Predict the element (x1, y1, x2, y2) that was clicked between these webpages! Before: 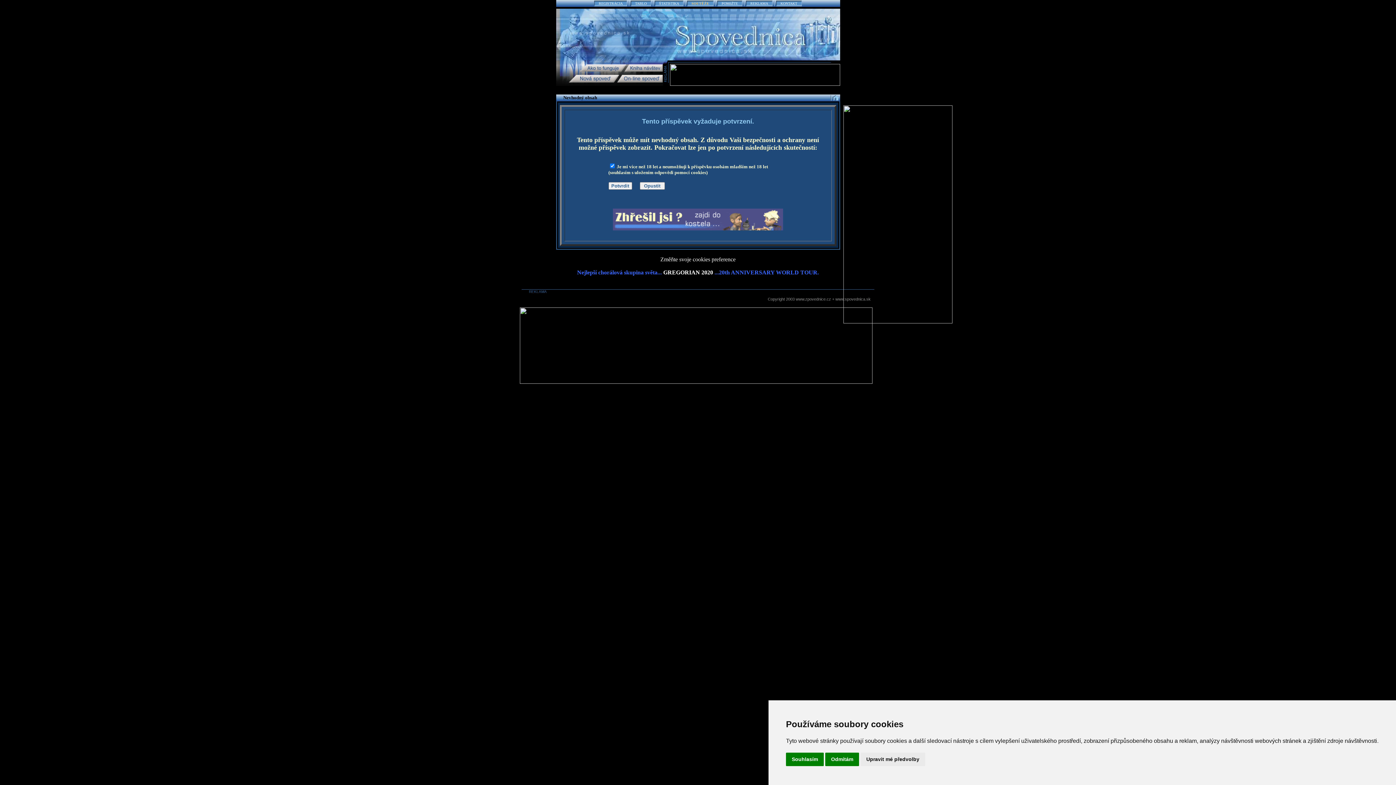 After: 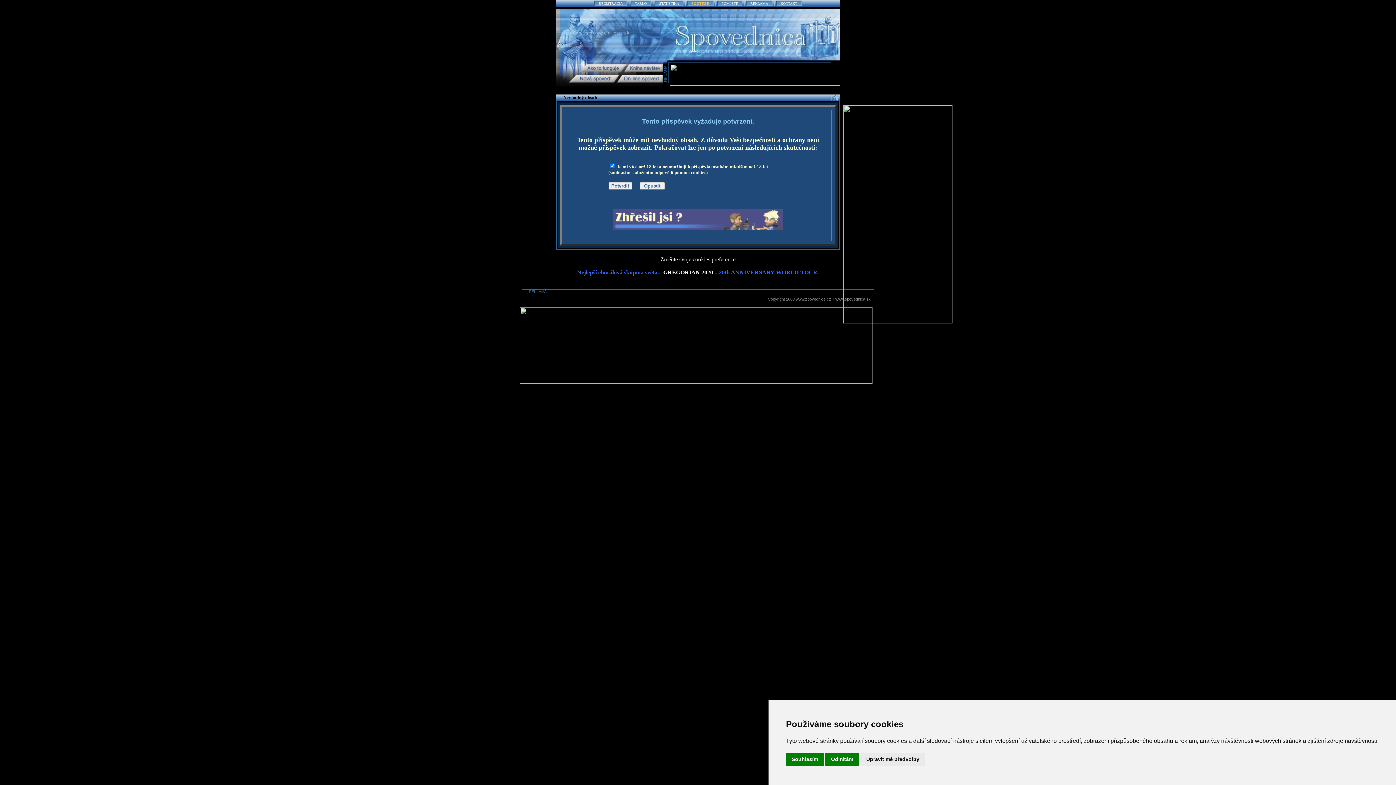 Action: bbox: (598, 1, 622, 5) label: REGISTRÁCIA